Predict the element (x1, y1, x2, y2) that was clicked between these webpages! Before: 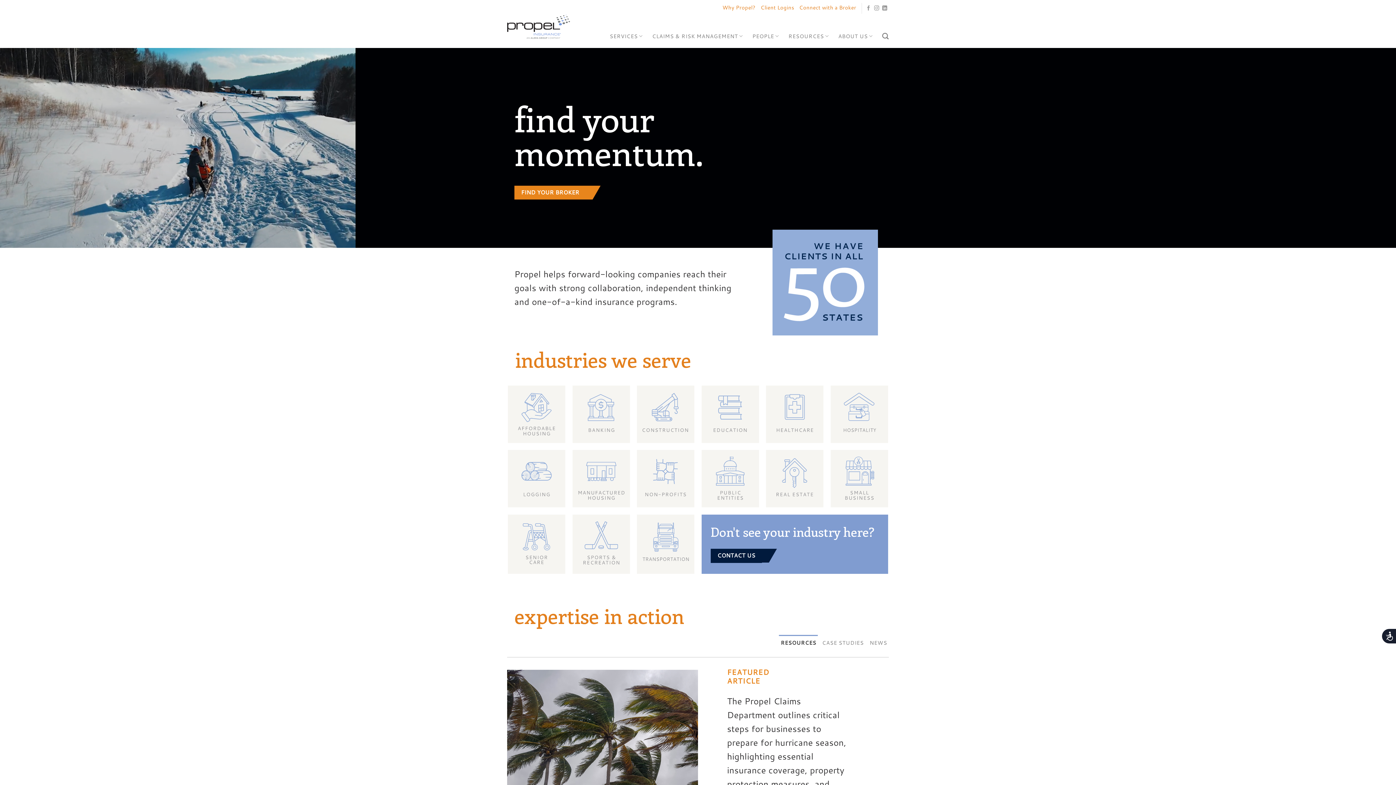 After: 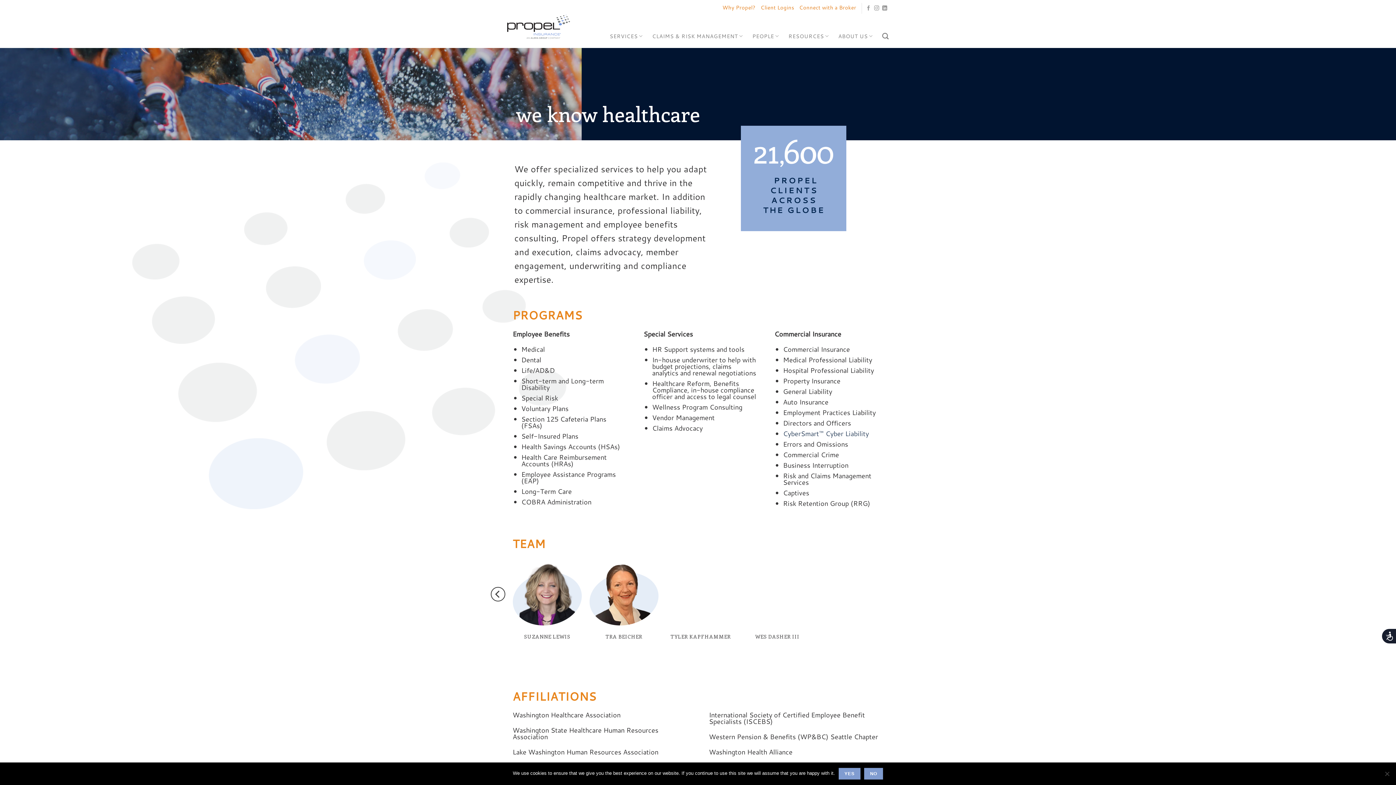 Action: bbox: (771, 391, 818, 437)